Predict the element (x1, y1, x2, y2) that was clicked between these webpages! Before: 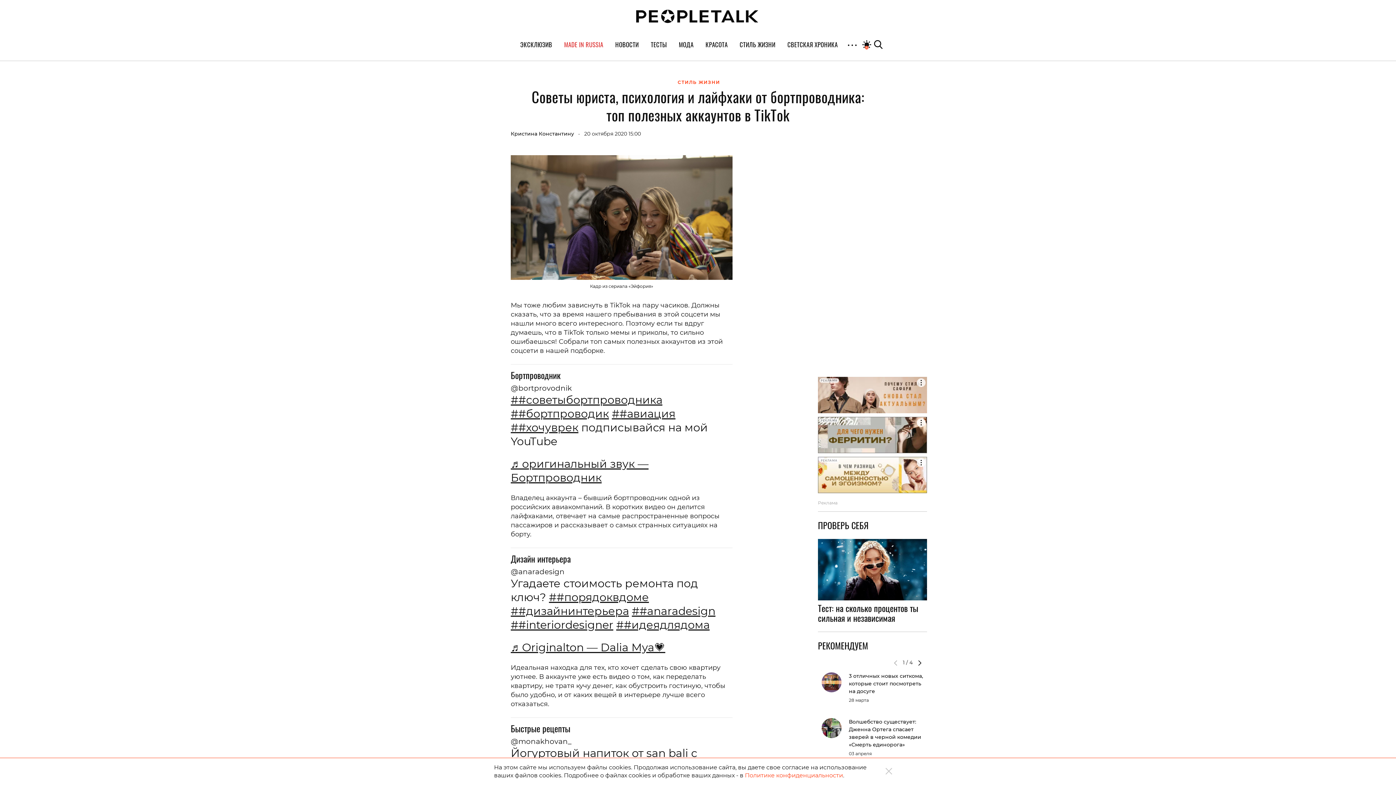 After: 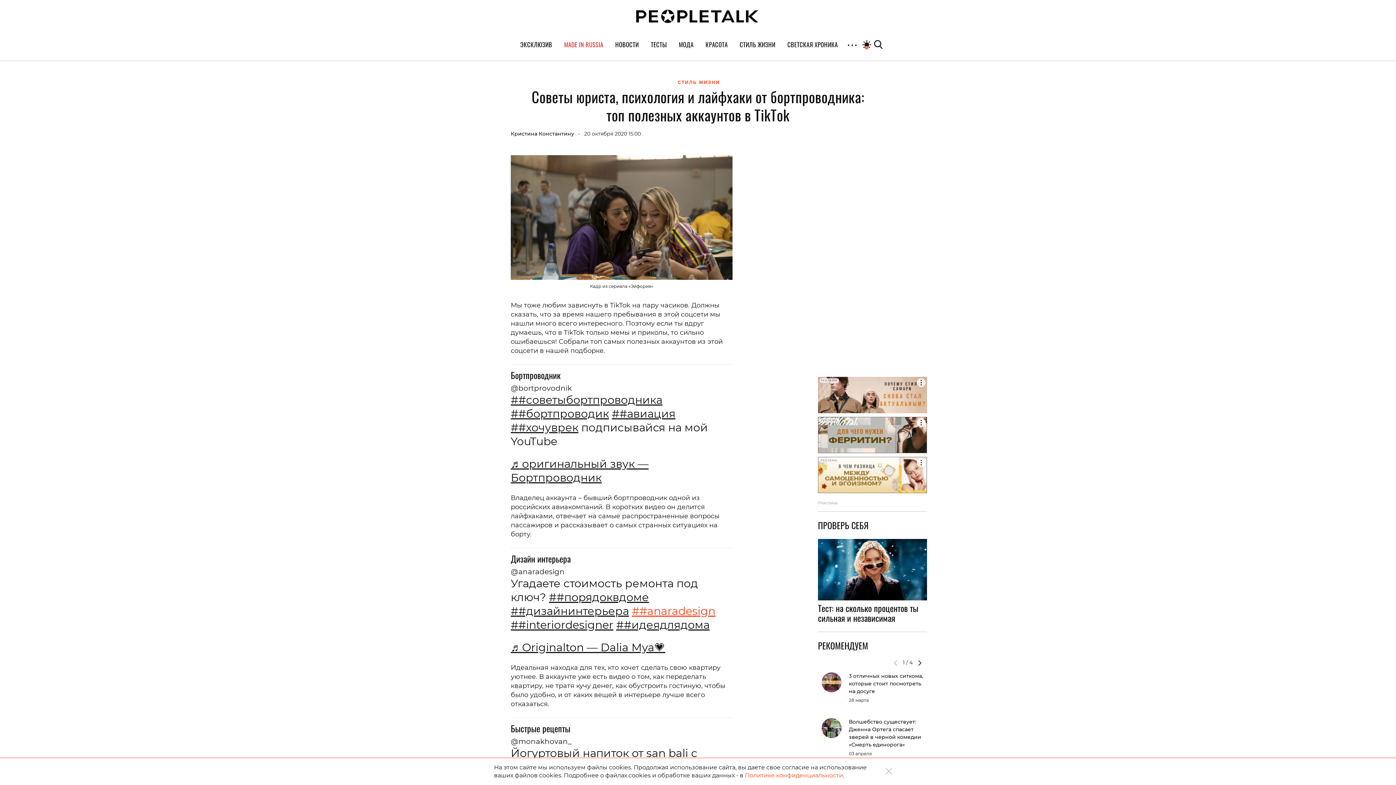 Action: label: ##anaradesign bbox: (632, 604, 715, 618)